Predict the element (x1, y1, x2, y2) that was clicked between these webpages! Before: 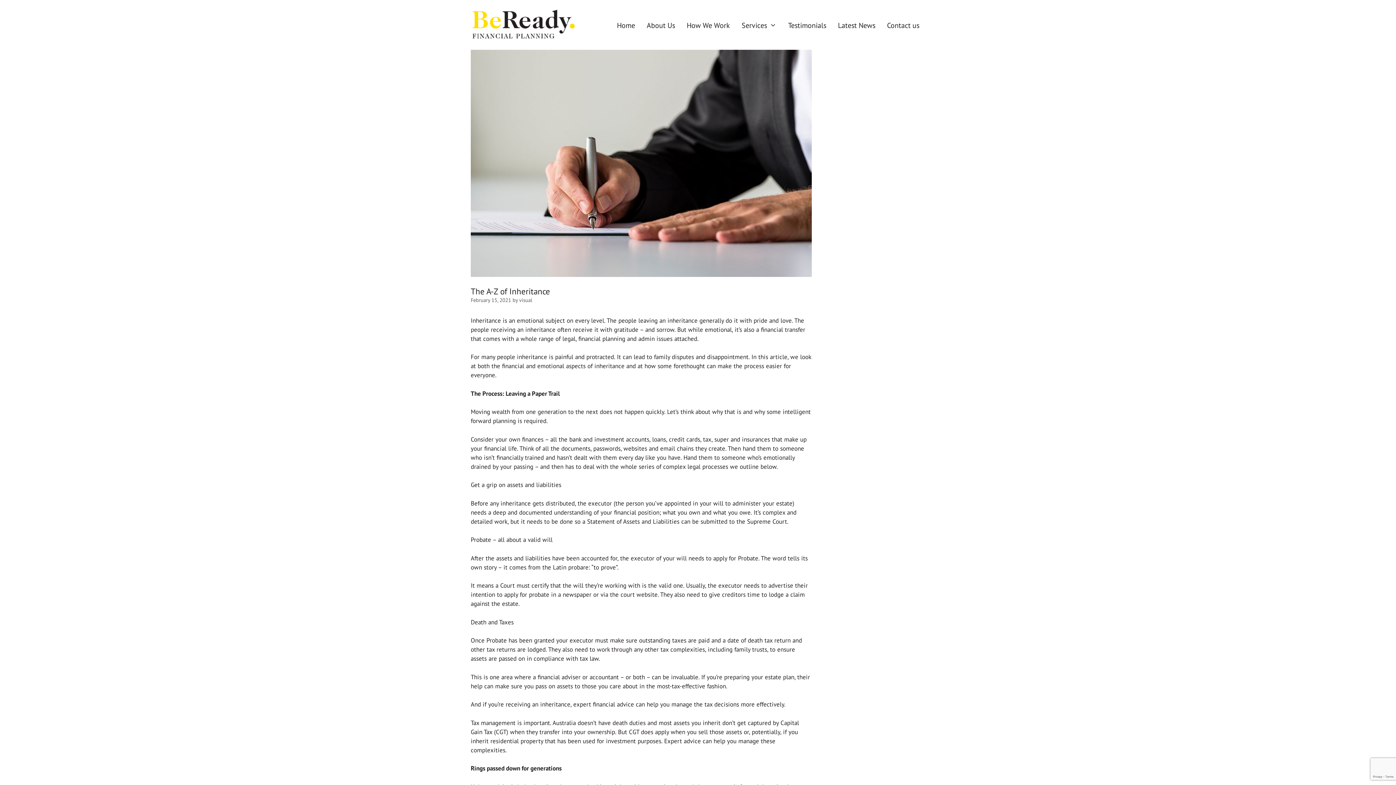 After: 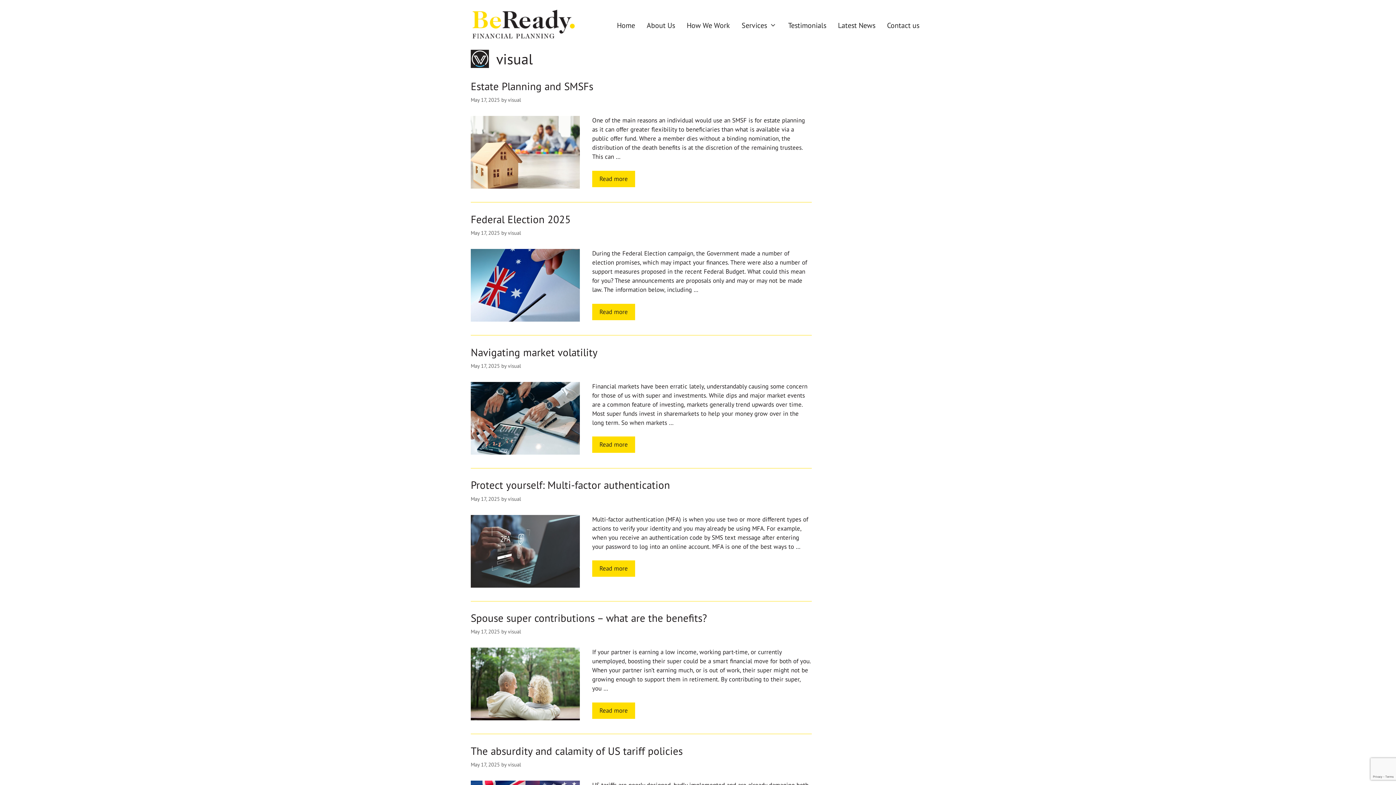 Action: label: visual bbox: (519, 296, 532, 303)